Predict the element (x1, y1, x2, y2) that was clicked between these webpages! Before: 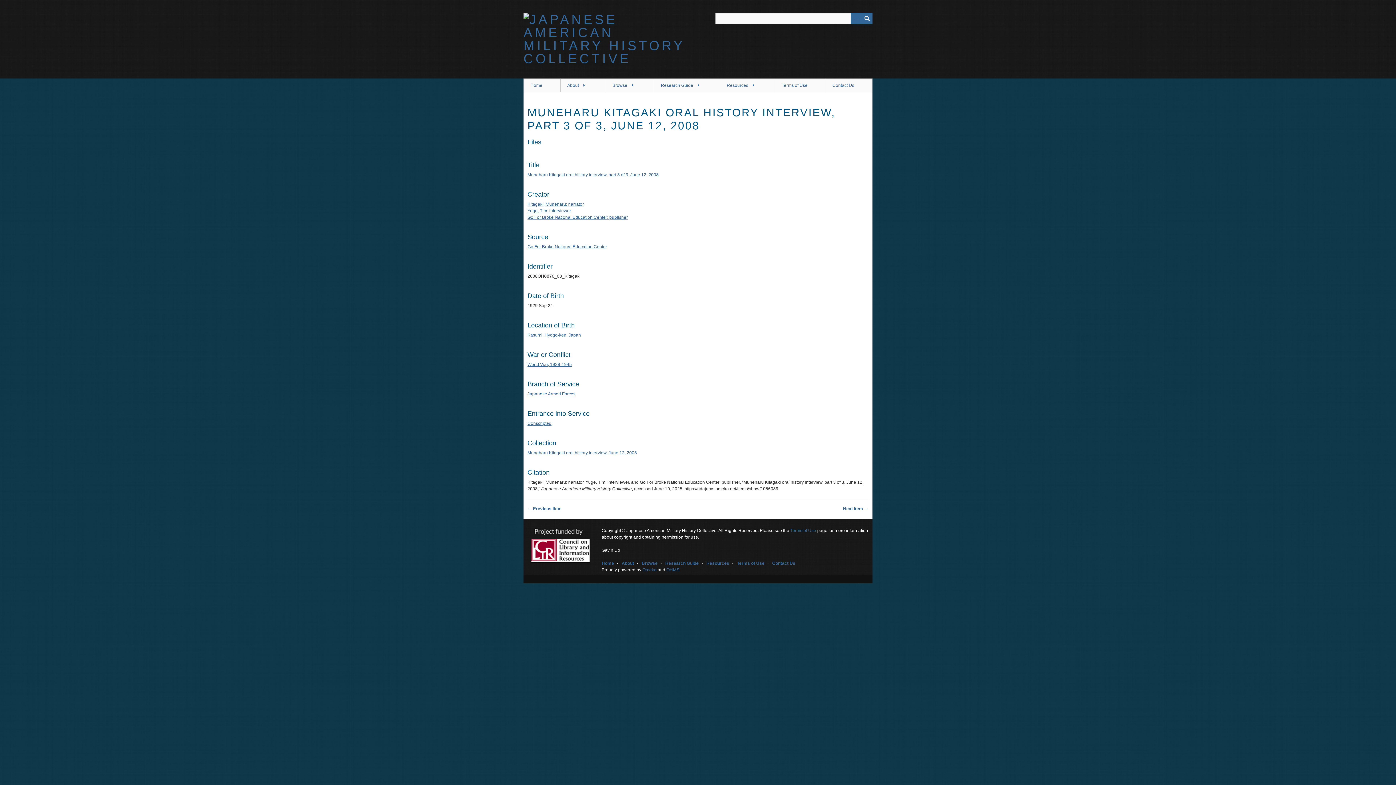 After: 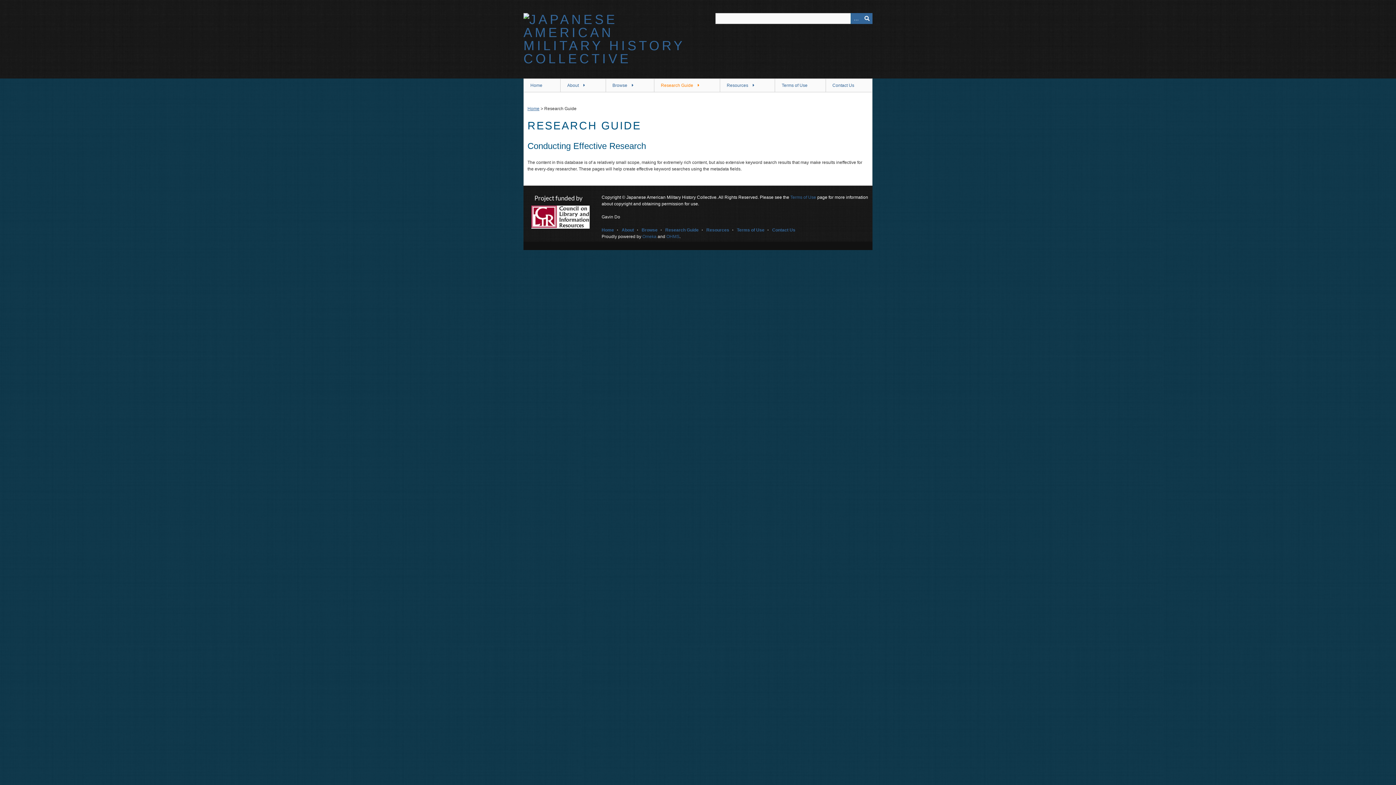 Action: bbox: (665, 561, 698, 566) label: Research Guide